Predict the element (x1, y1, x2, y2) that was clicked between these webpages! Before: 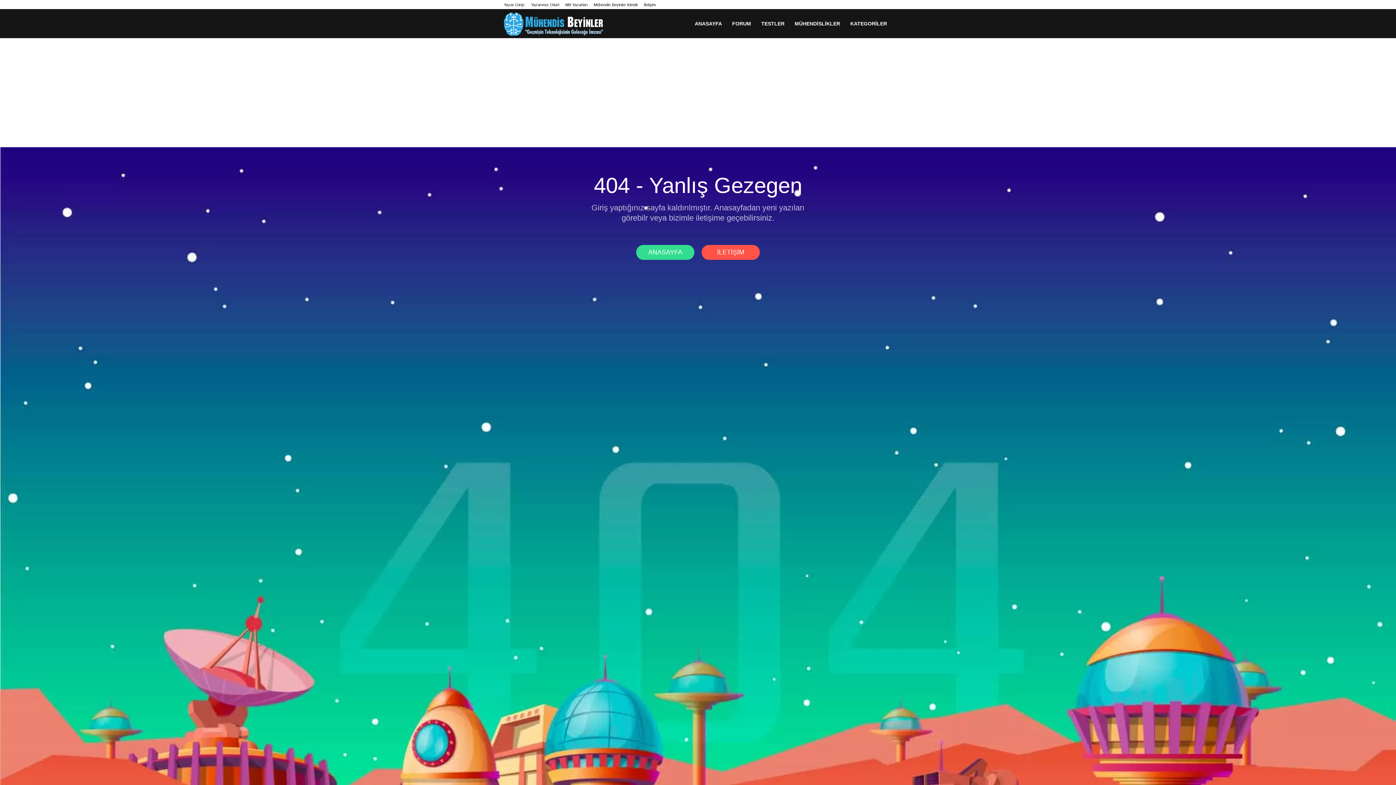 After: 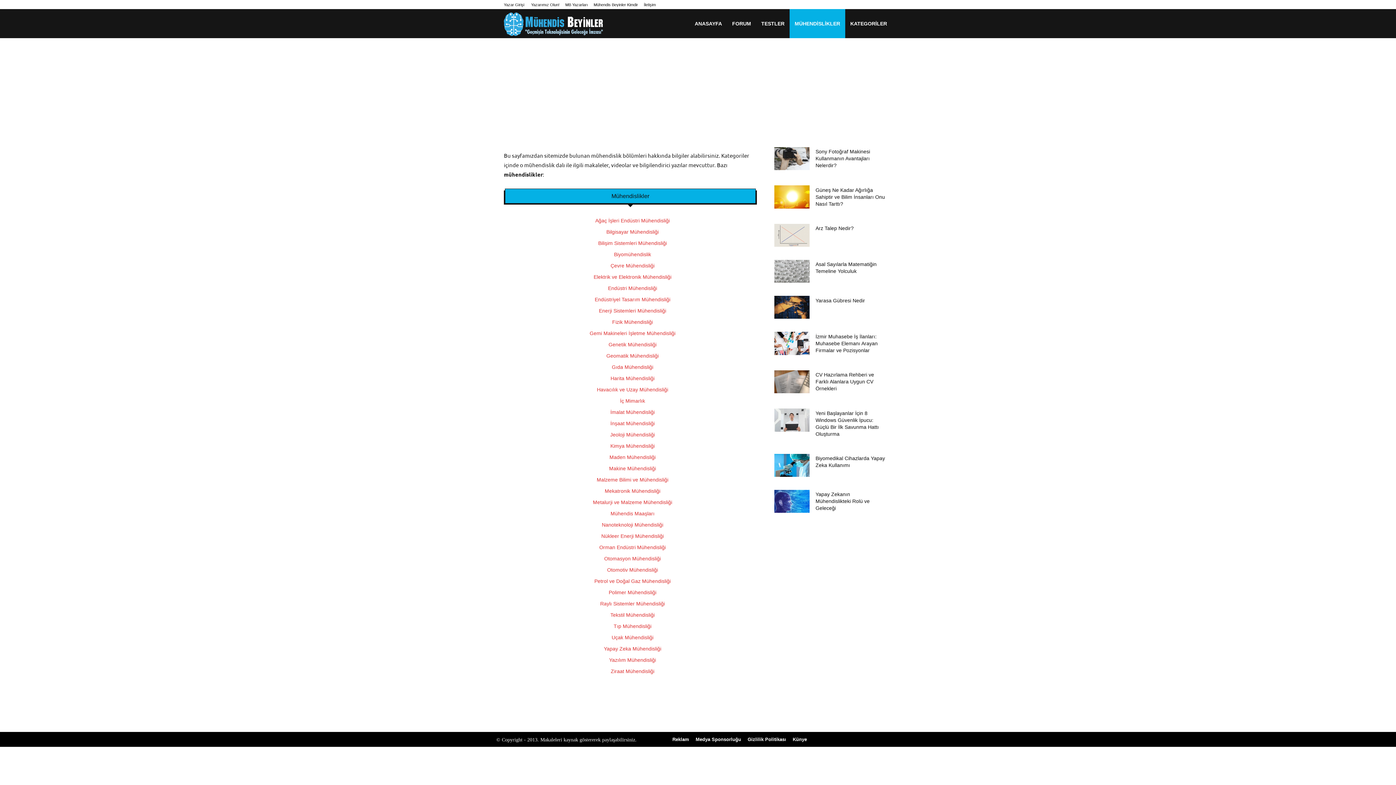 Action: bbox: (789, 9, 845, 38) label: MÜHENDİSLİKLER